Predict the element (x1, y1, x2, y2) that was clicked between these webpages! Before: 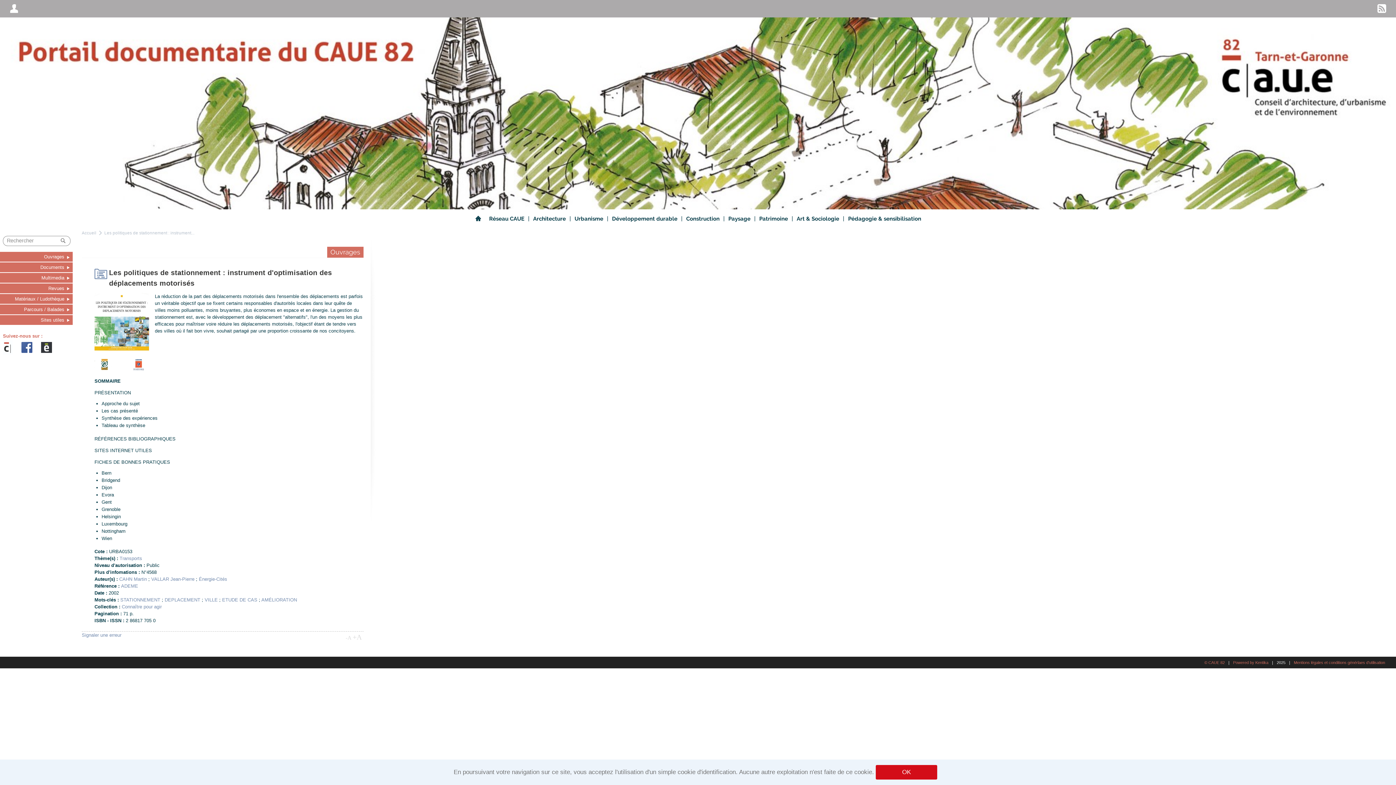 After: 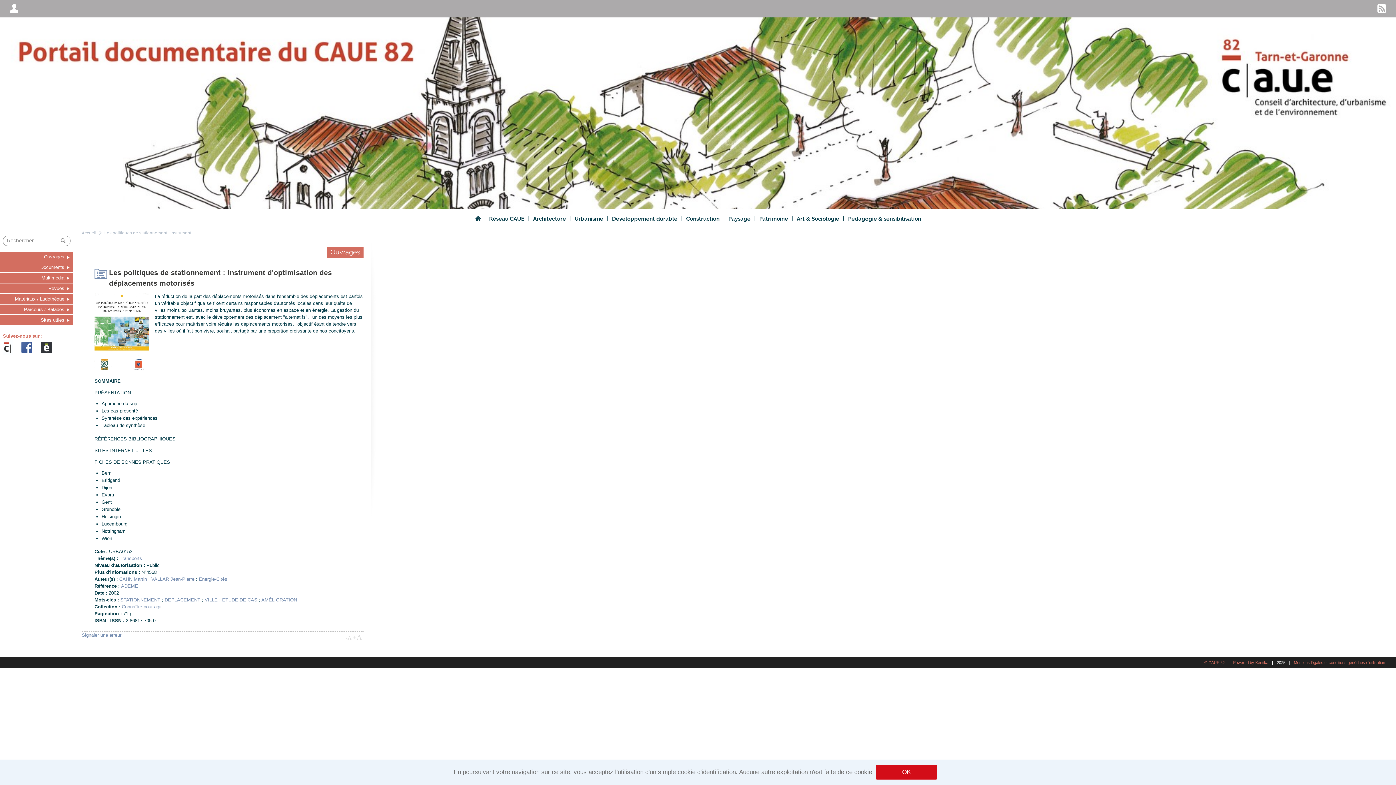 Action: bbox: (102, 228, 196, 237) label: Les politiques de stationnement : instrument...